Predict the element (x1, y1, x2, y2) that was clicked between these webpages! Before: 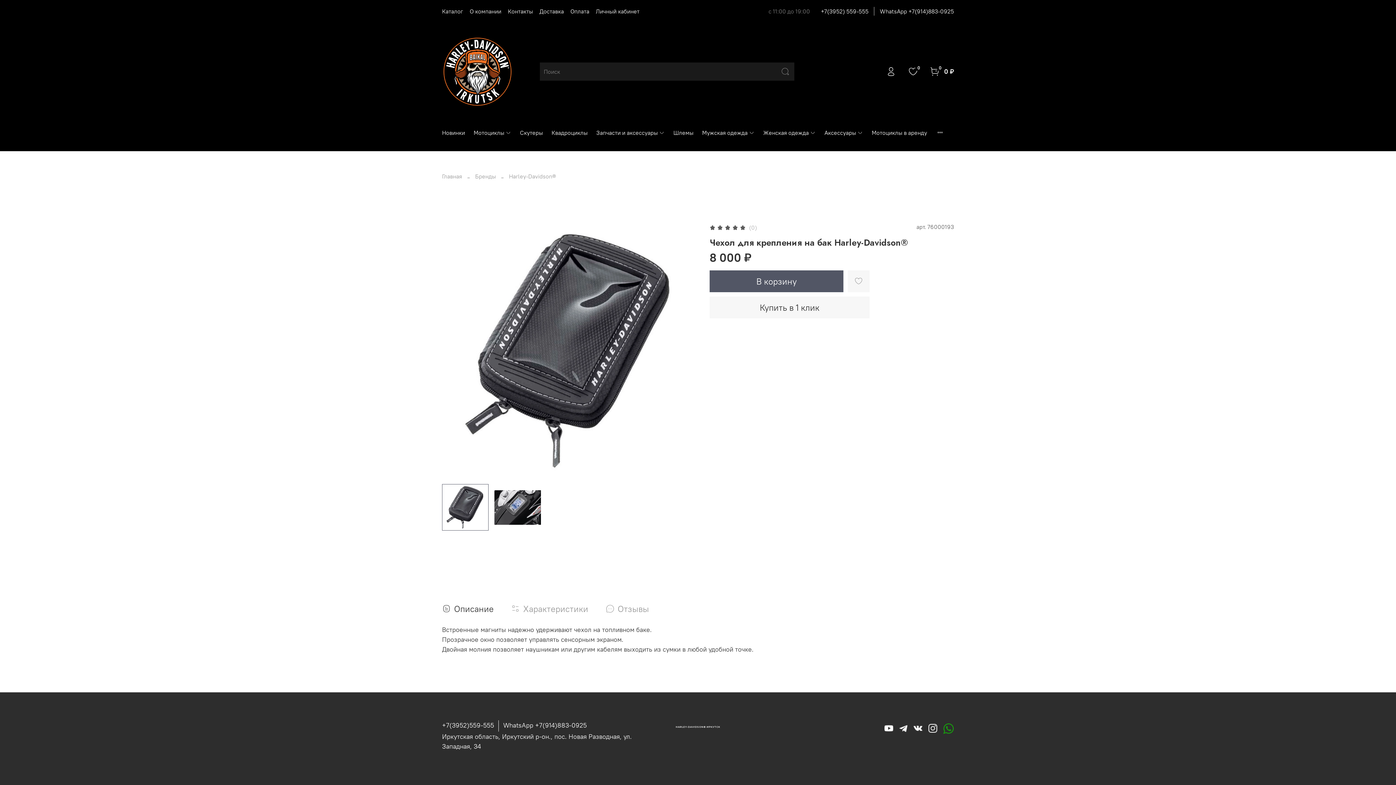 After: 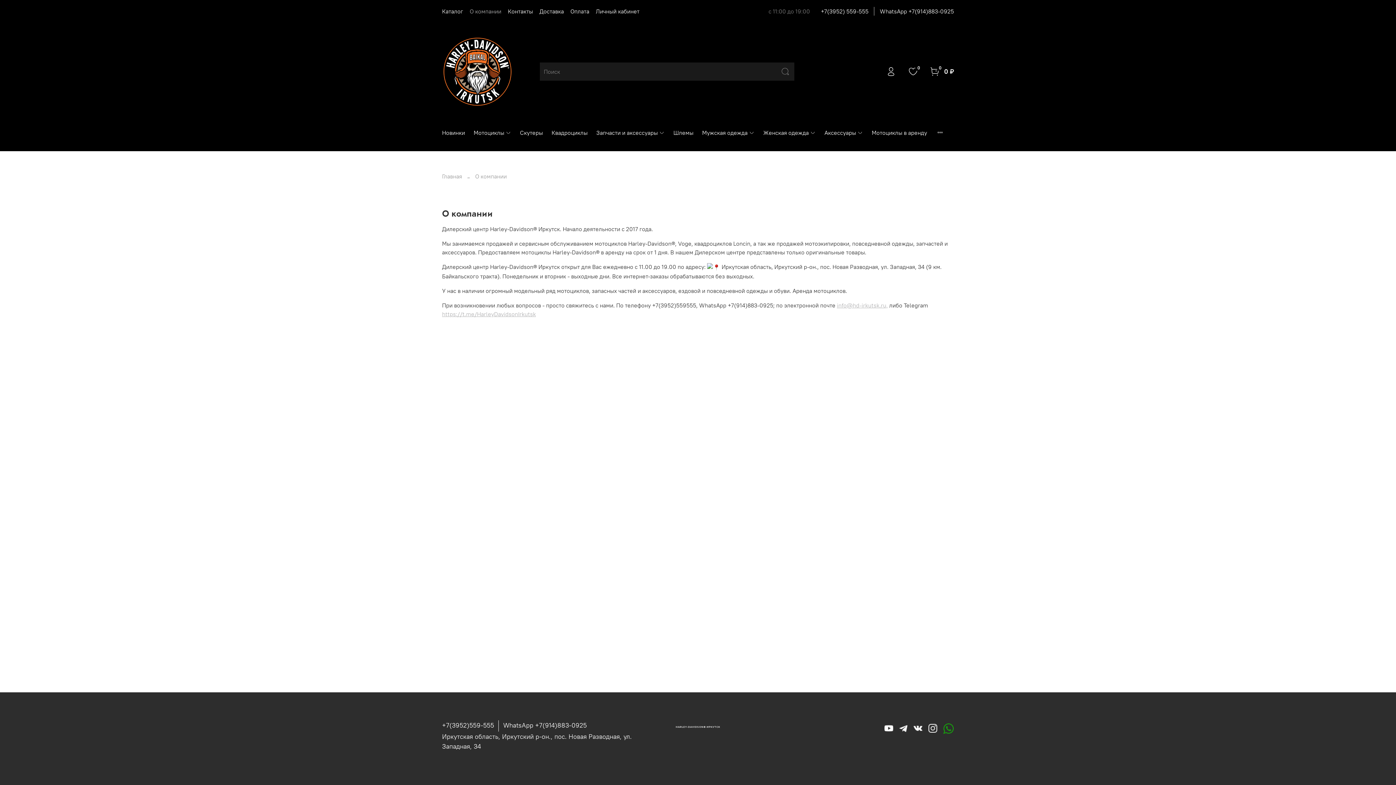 Action: bbox: (469, 7, 501, 14) label: О компании